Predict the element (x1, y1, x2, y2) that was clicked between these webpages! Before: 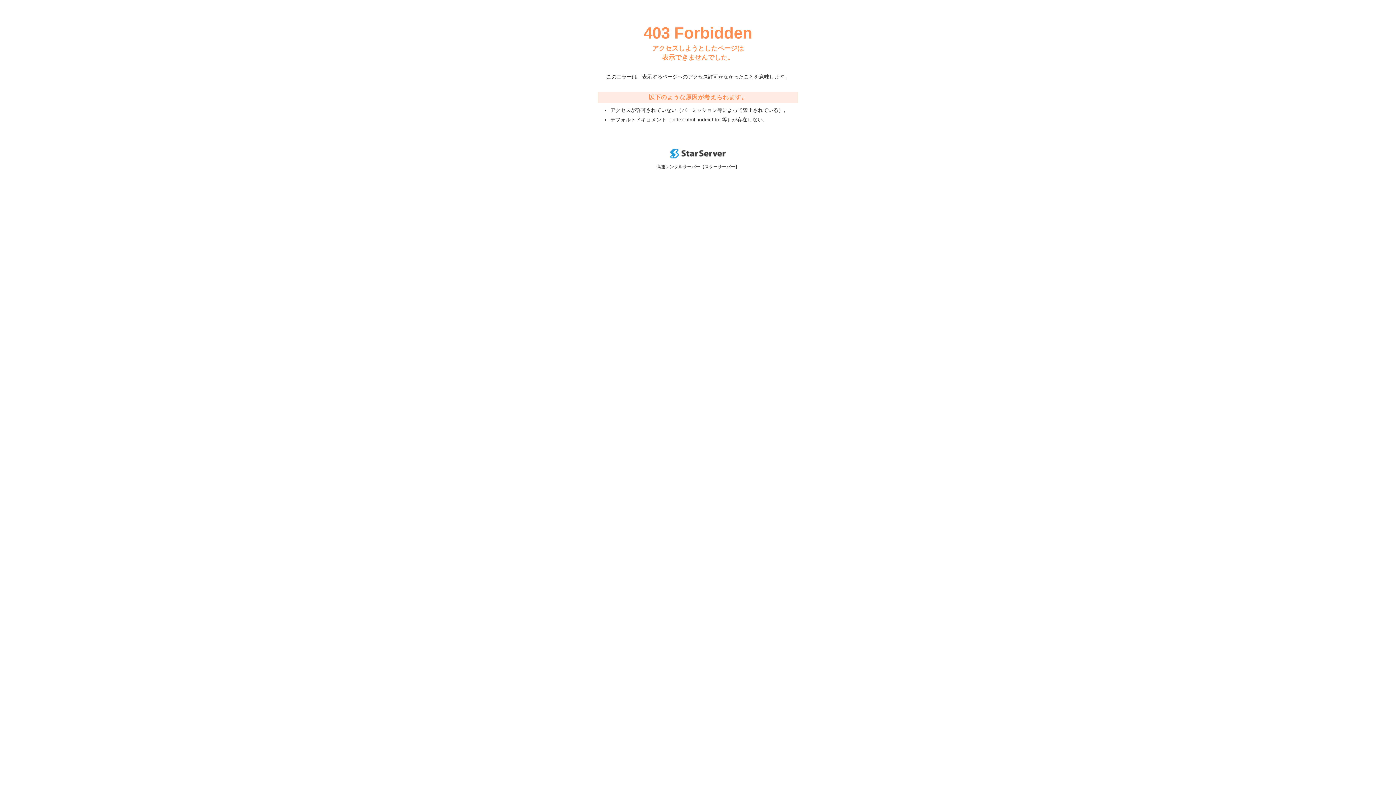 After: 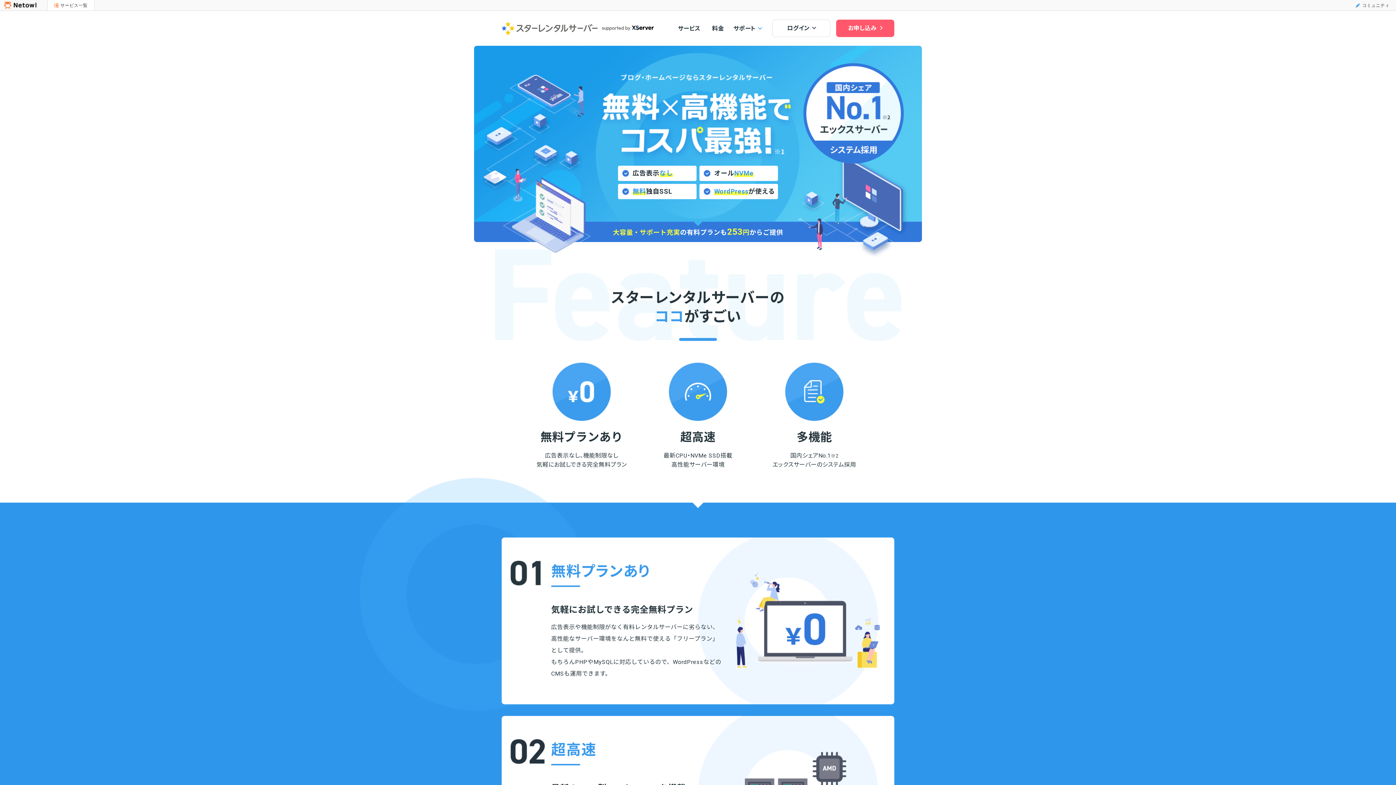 Action: bbox: (670, 153, 725, 159)